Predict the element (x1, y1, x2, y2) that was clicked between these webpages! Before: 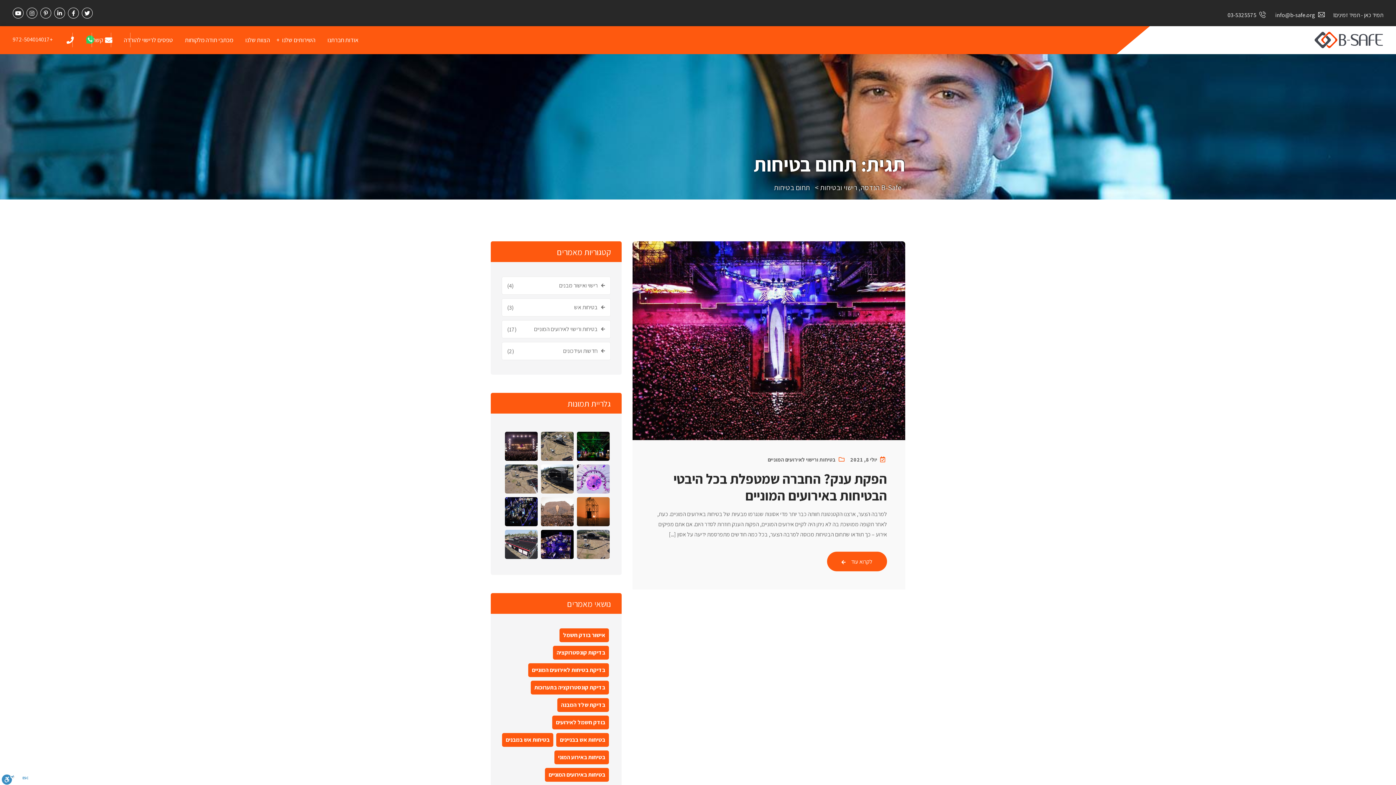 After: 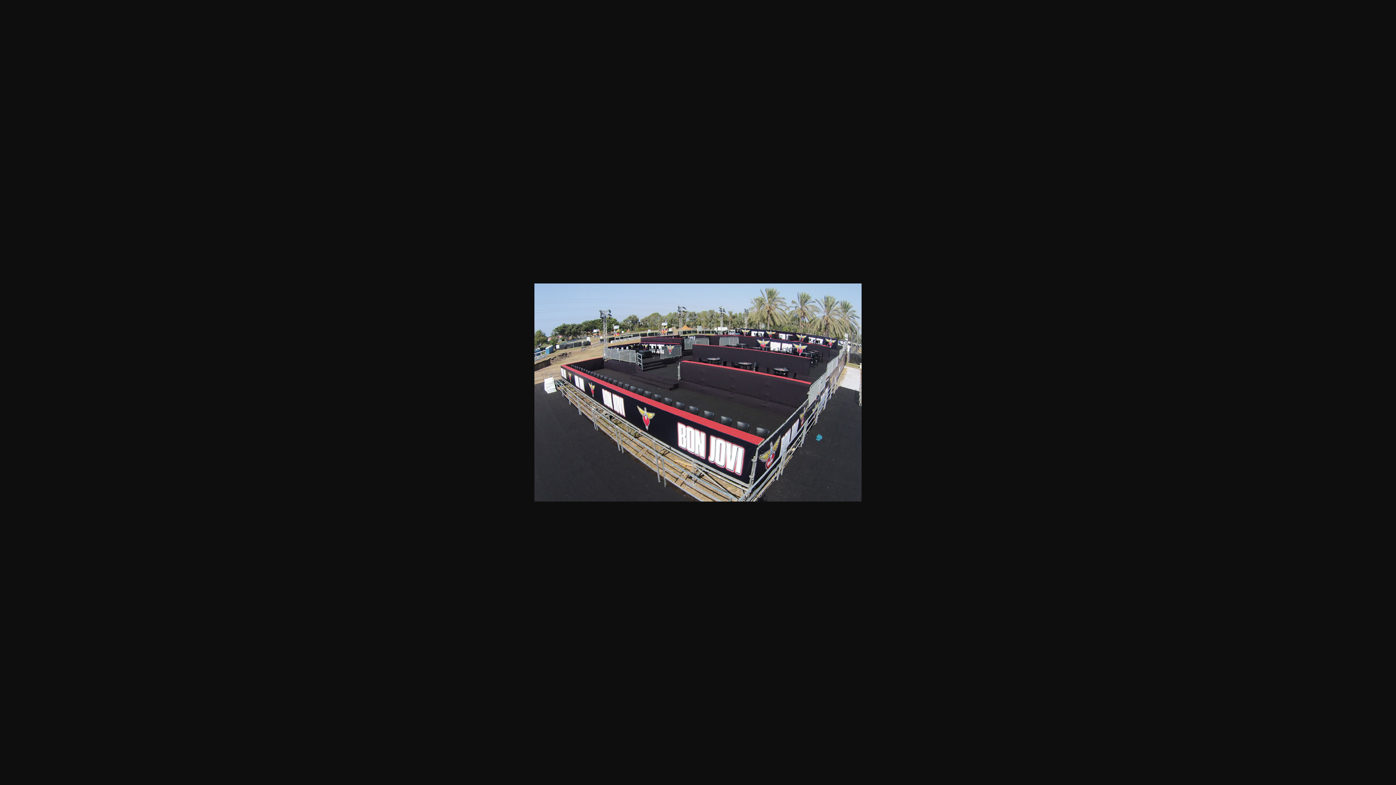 Action: bbox: (505, 524, 537, 553)